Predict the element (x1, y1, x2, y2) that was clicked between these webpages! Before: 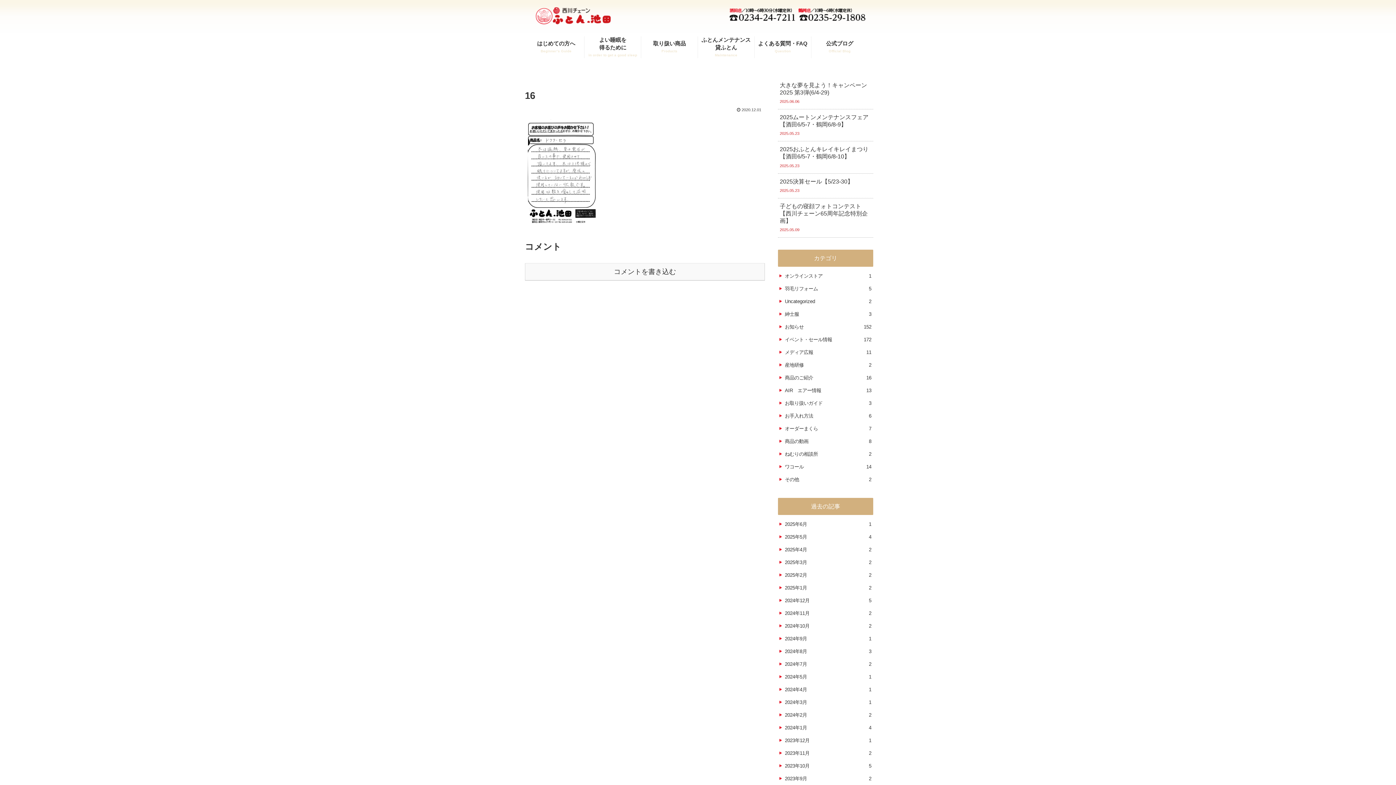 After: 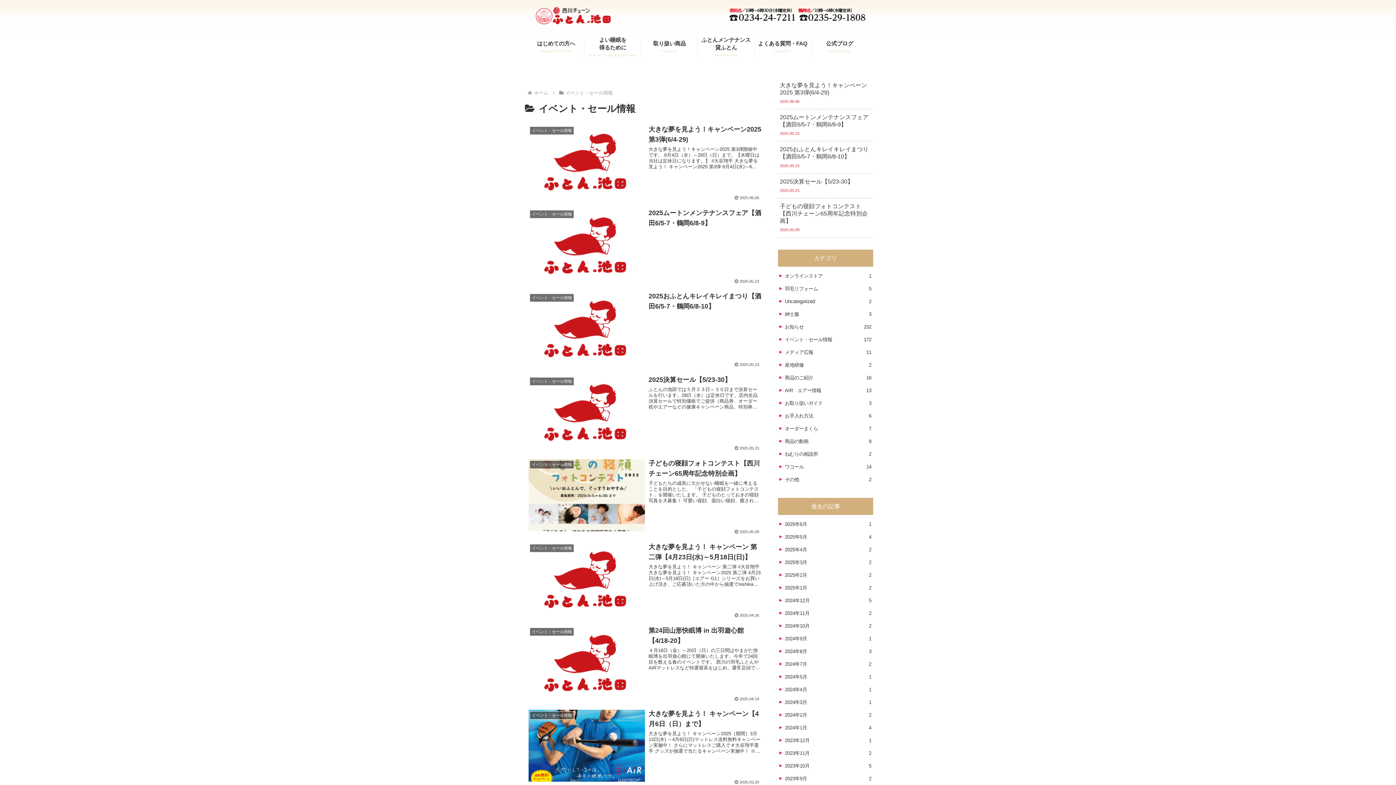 Action: bbox: (778, 333, 873, 346) label: イベント・セール情報
172